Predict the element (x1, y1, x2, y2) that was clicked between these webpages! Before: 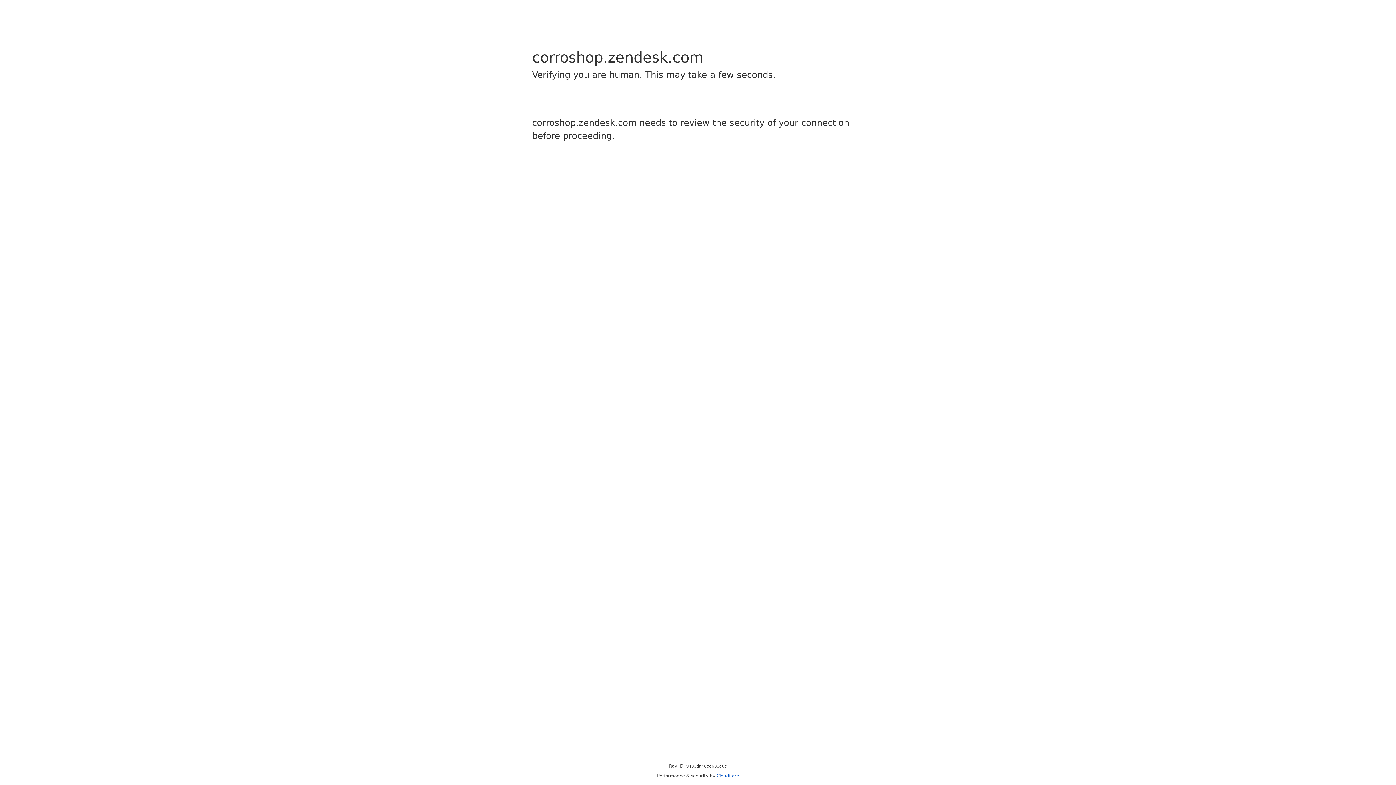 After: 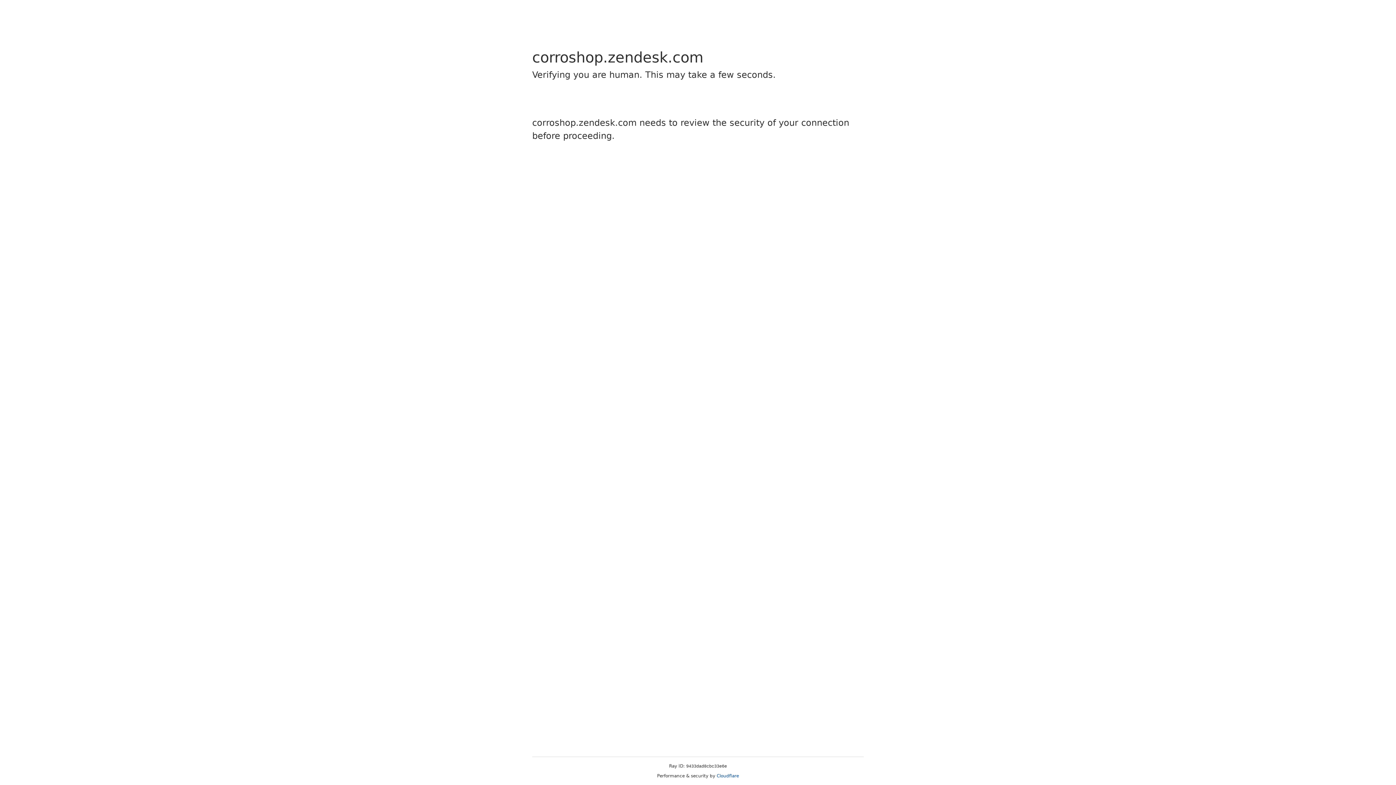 Action: label: Cloudflare bbox: (716, 773, 739, 778)